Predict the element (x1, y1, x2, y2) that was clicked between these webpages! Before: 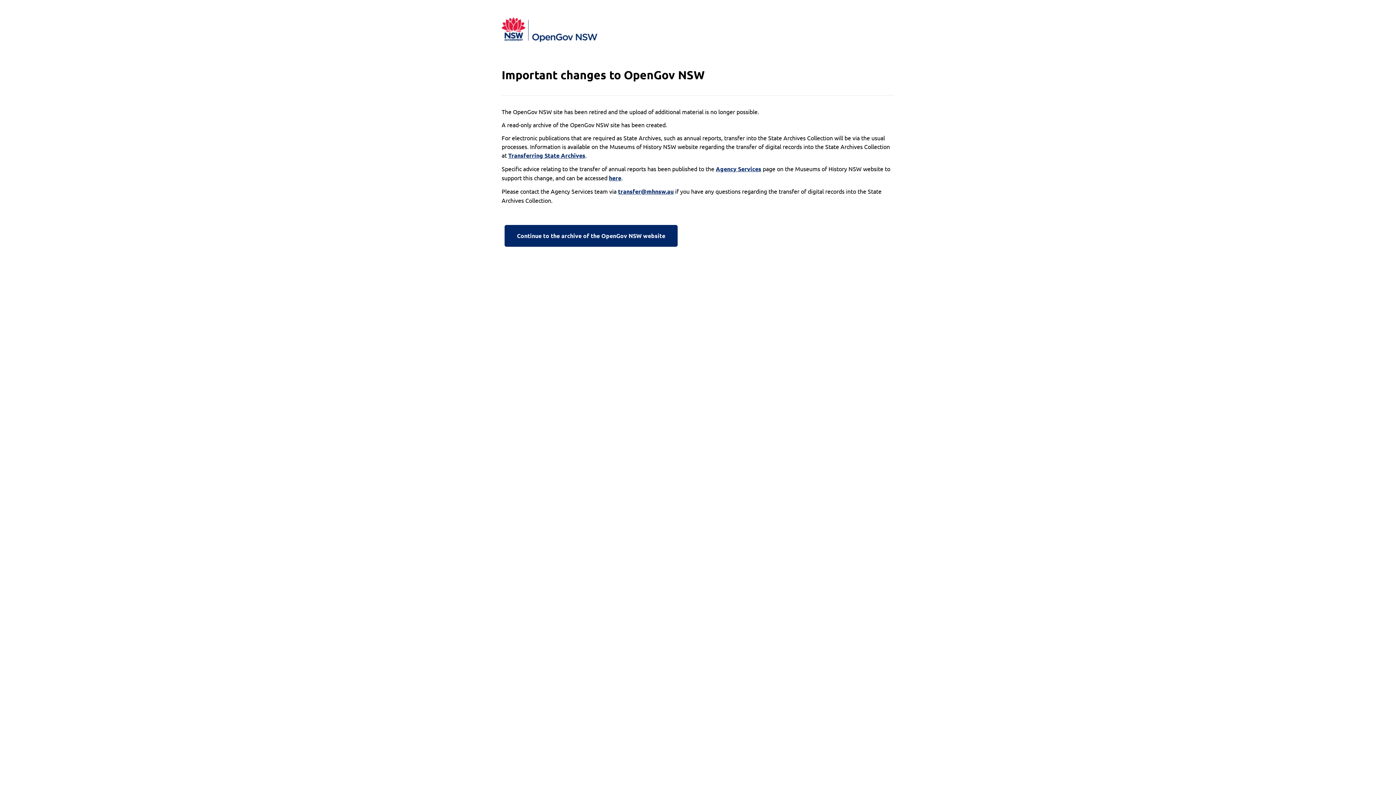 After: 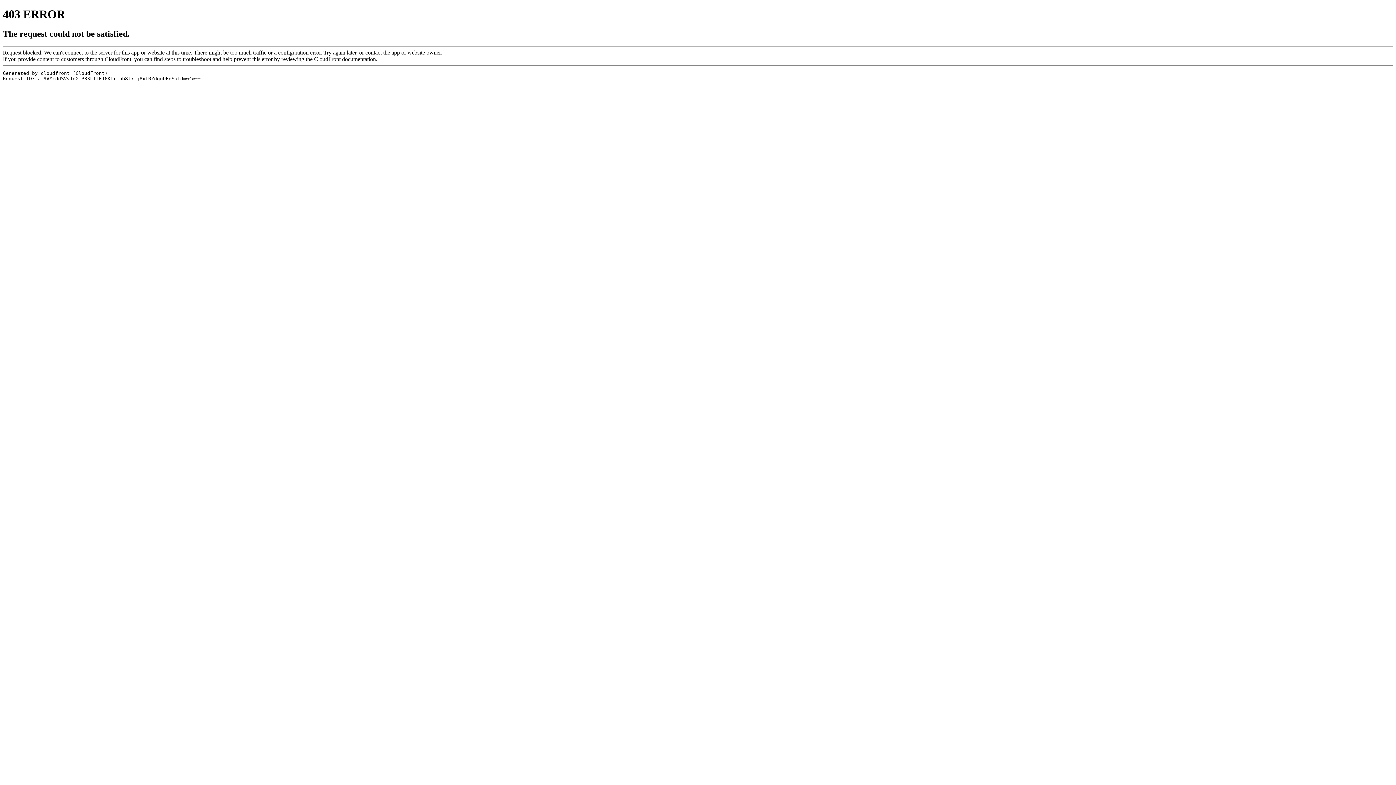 Action: bbox: (508, 151, 585, 160) label: Transferring State Archives